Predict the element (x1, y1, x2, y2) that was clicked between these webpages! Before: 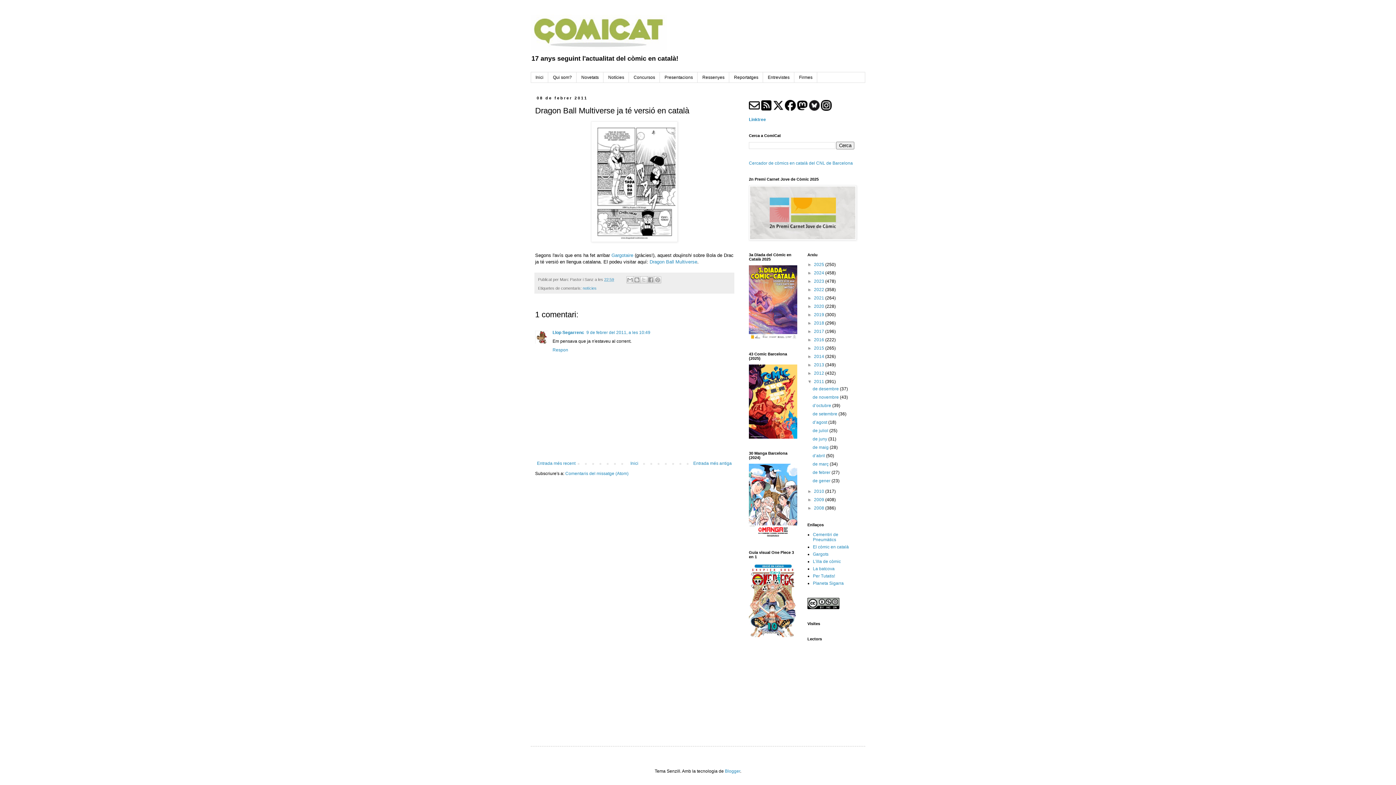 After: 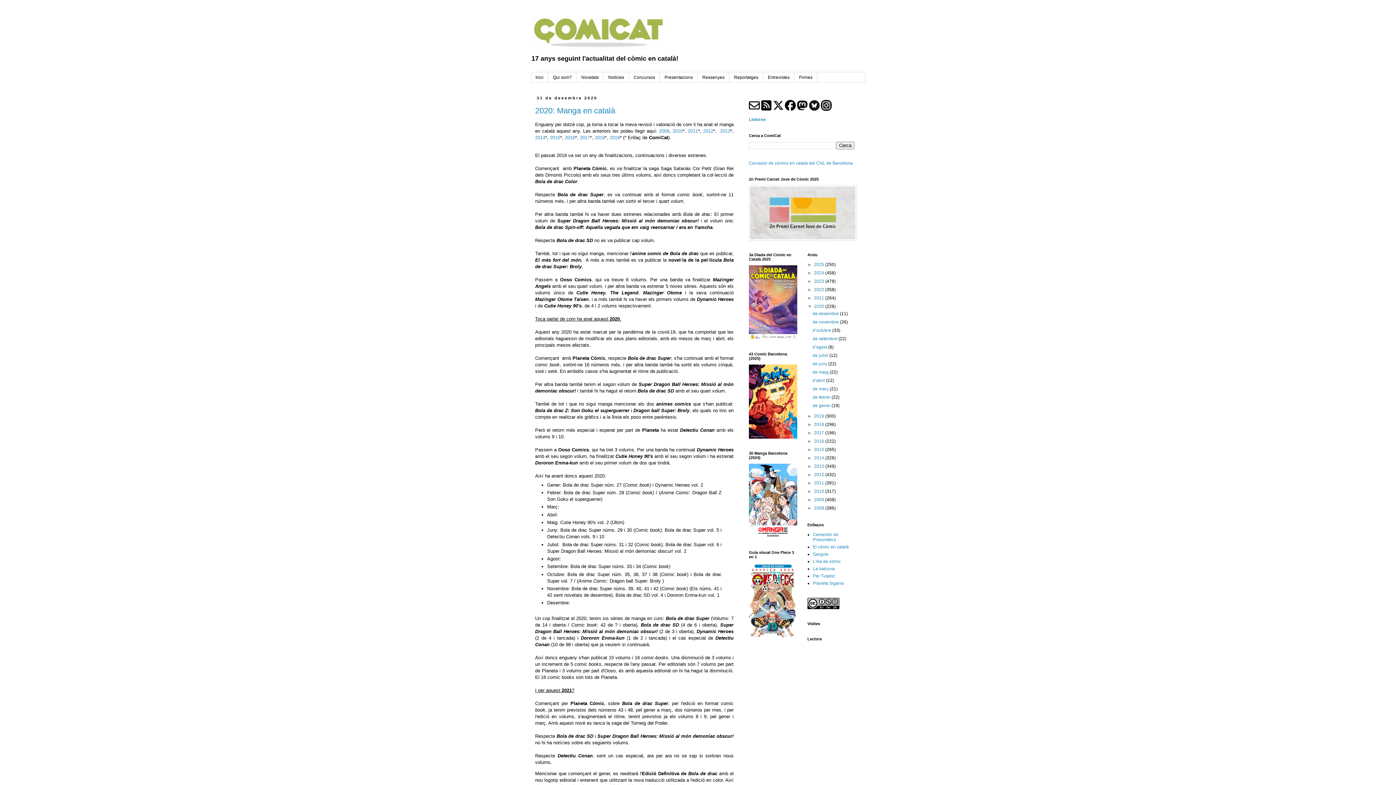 Action: bbox: (814, 304, 825, 309) label: 2020 